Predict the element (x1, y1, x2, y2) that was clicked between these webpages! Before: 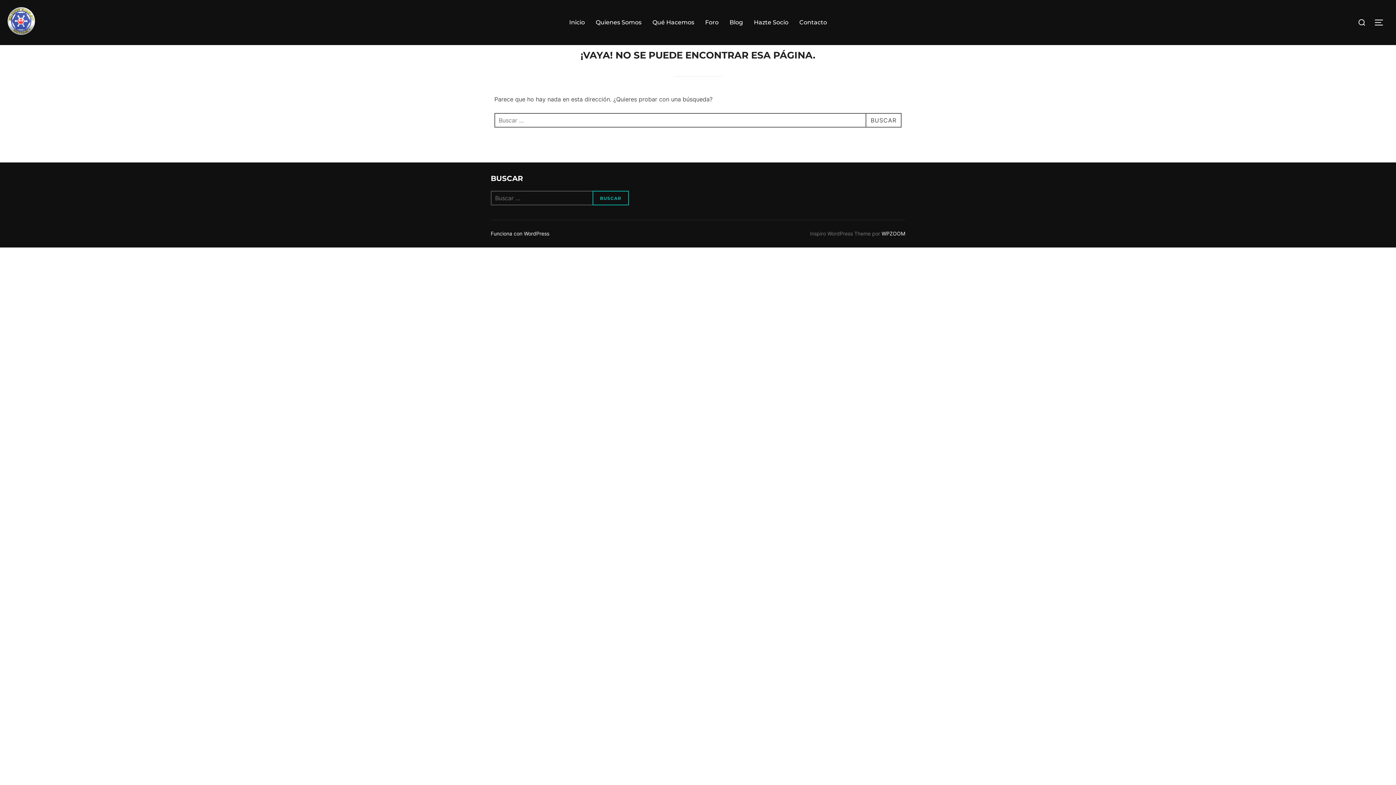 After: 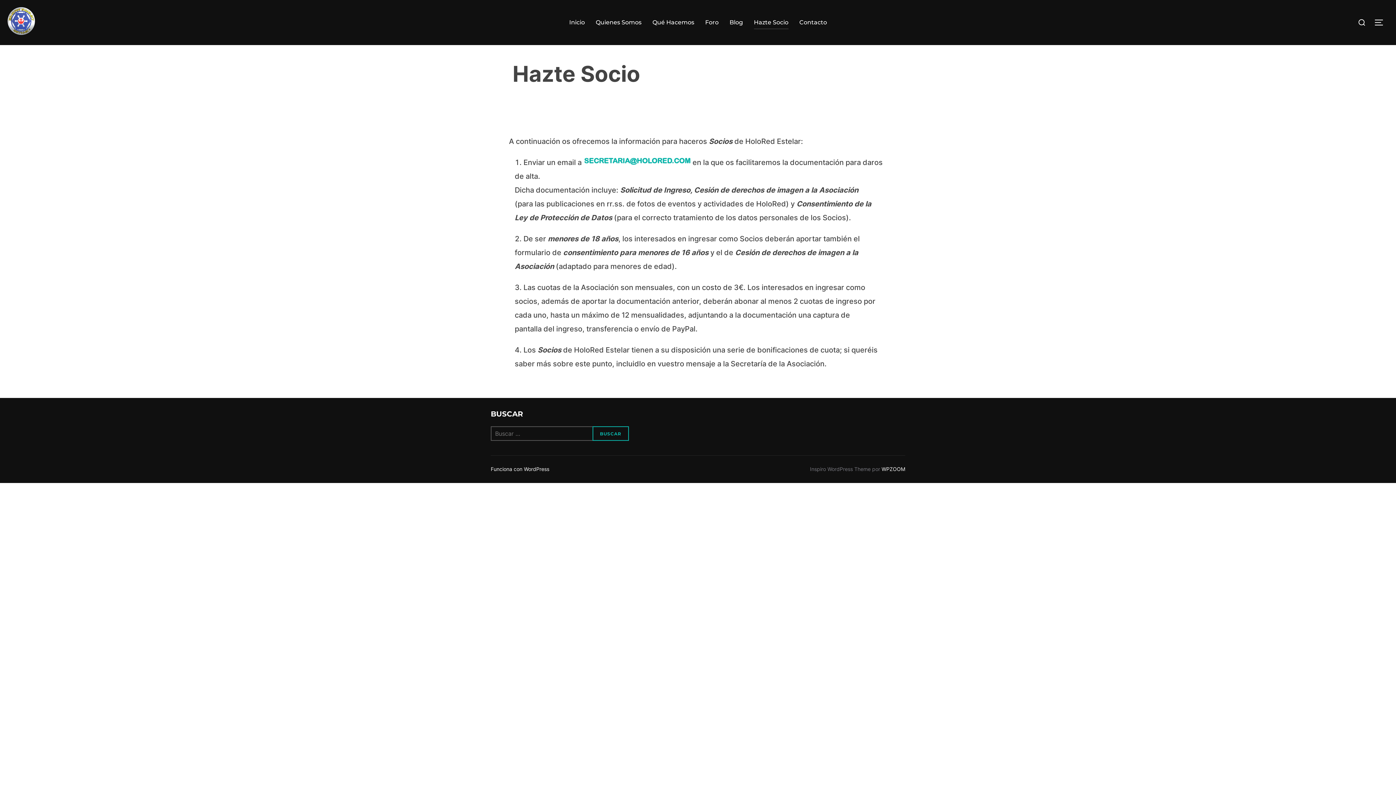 Action: bbox: (754, 15, 788, 29) label: Hazte Socio